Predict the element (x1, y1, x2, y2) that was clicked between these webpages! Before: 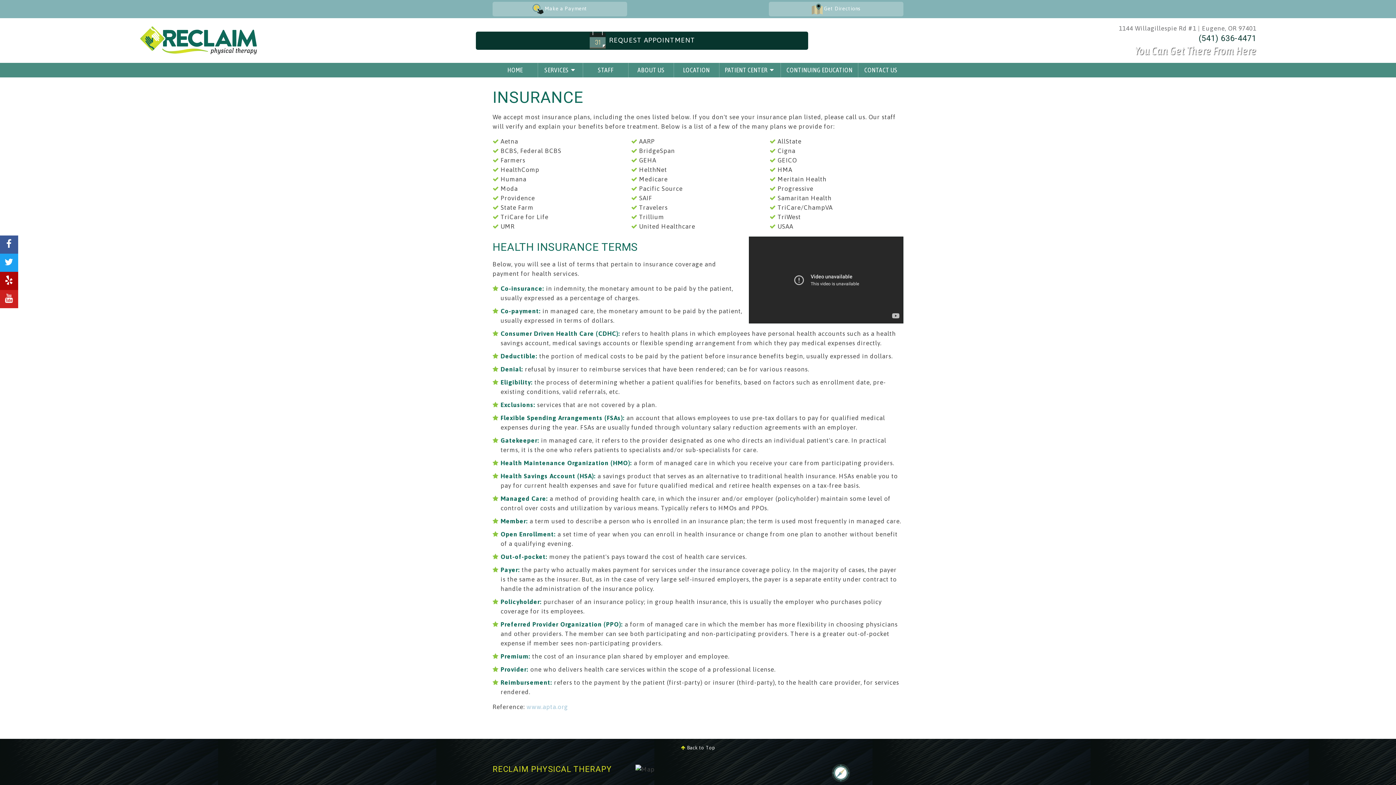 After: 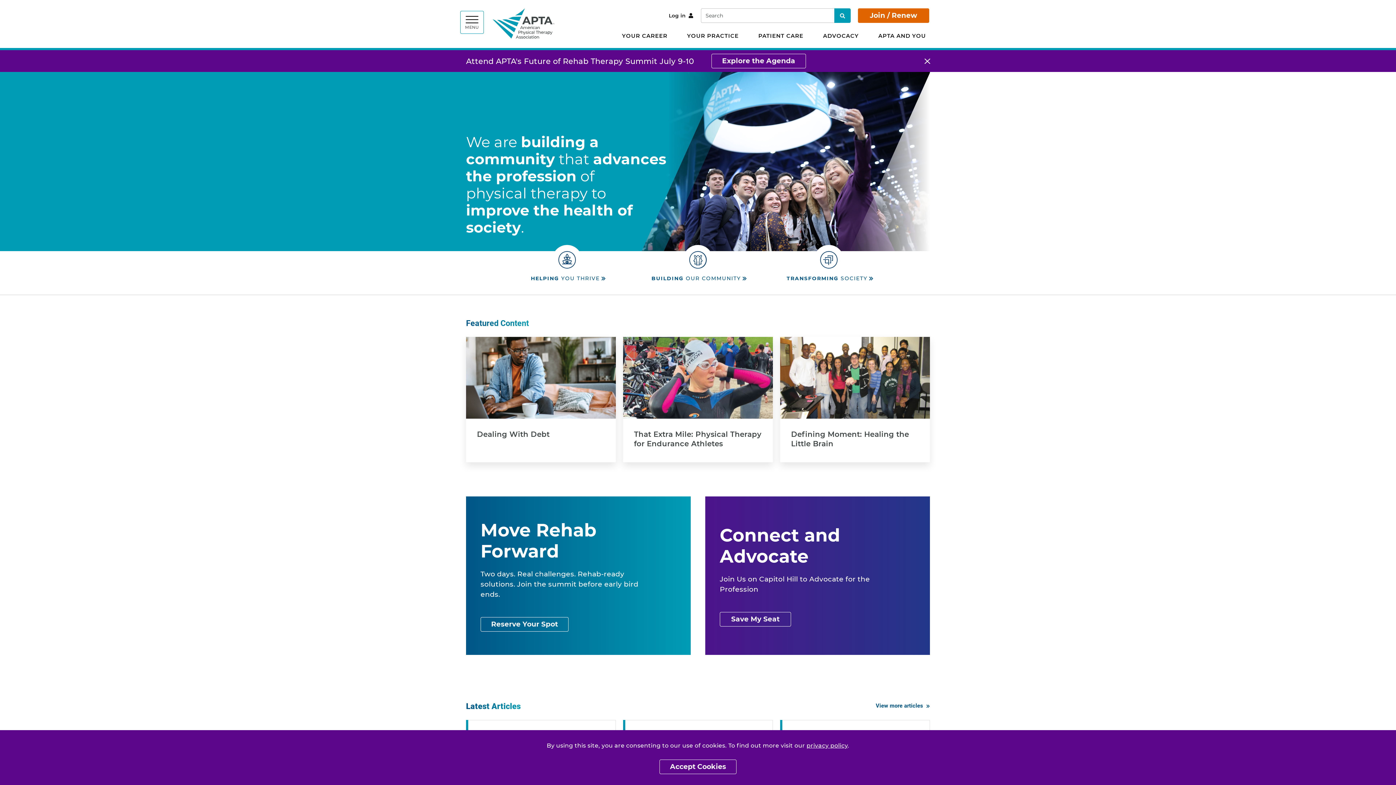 Action: label: www.apta.org bbox: (526, 703, 568, 710)